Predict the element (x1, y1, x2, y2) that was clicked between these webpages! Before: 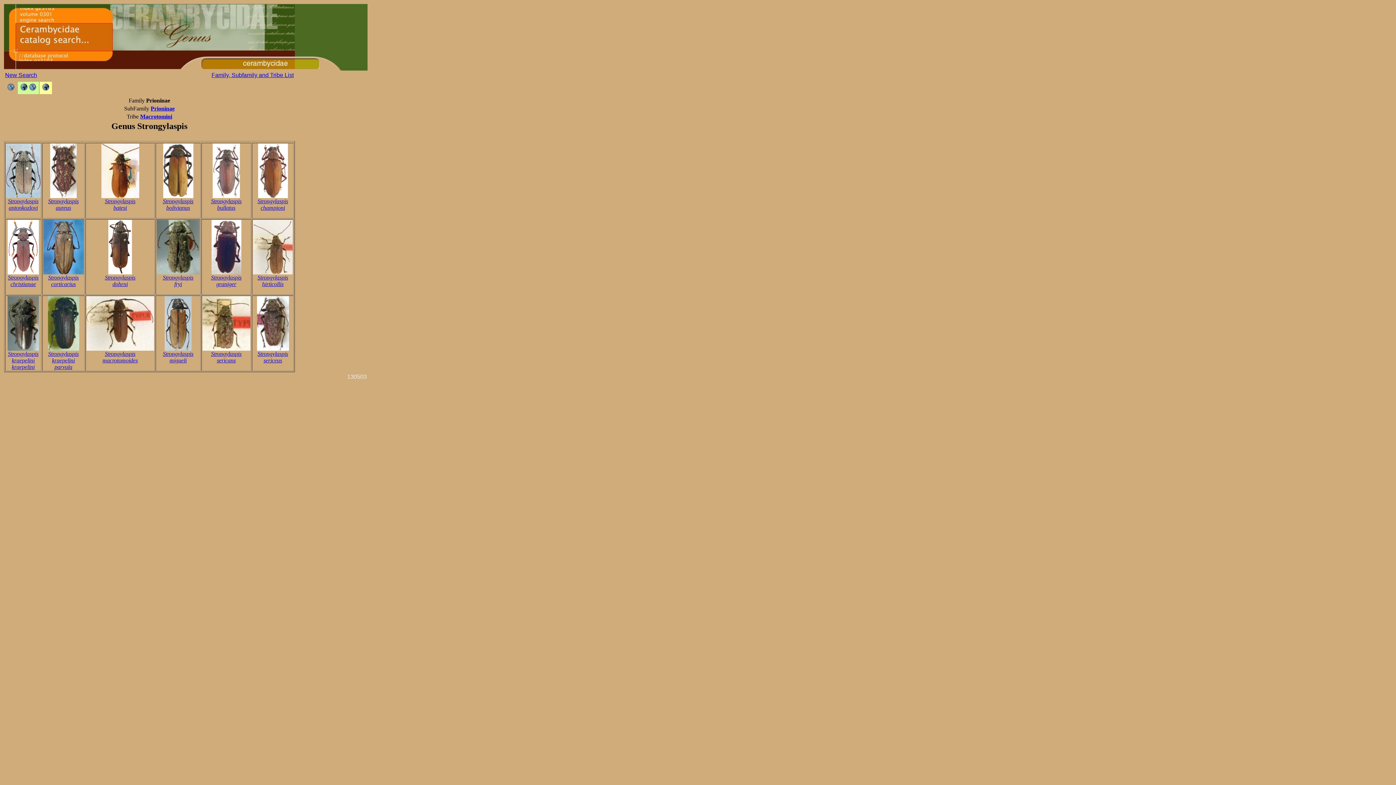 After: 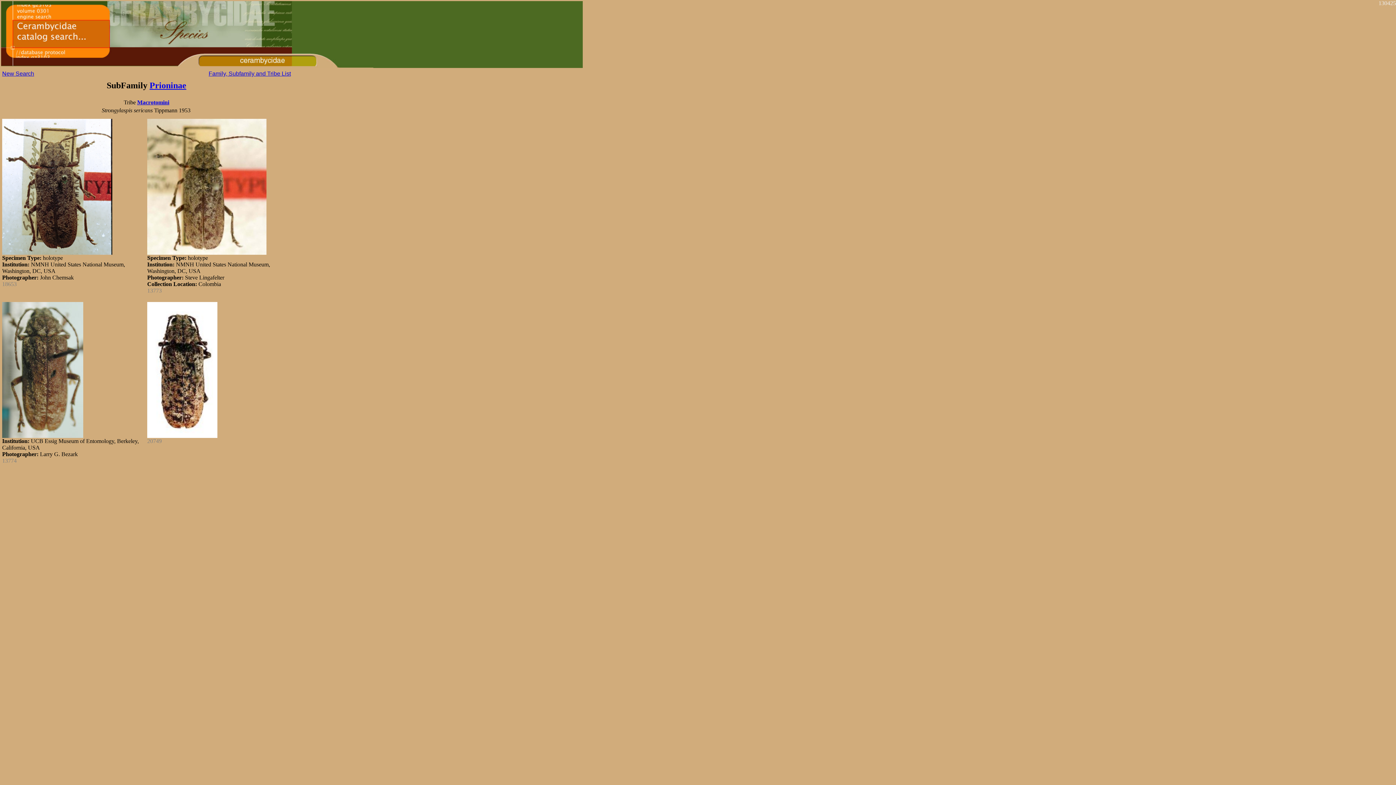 Action: label: Strongylaspis
sericans
 bbox: (211, 350, 241, 363)